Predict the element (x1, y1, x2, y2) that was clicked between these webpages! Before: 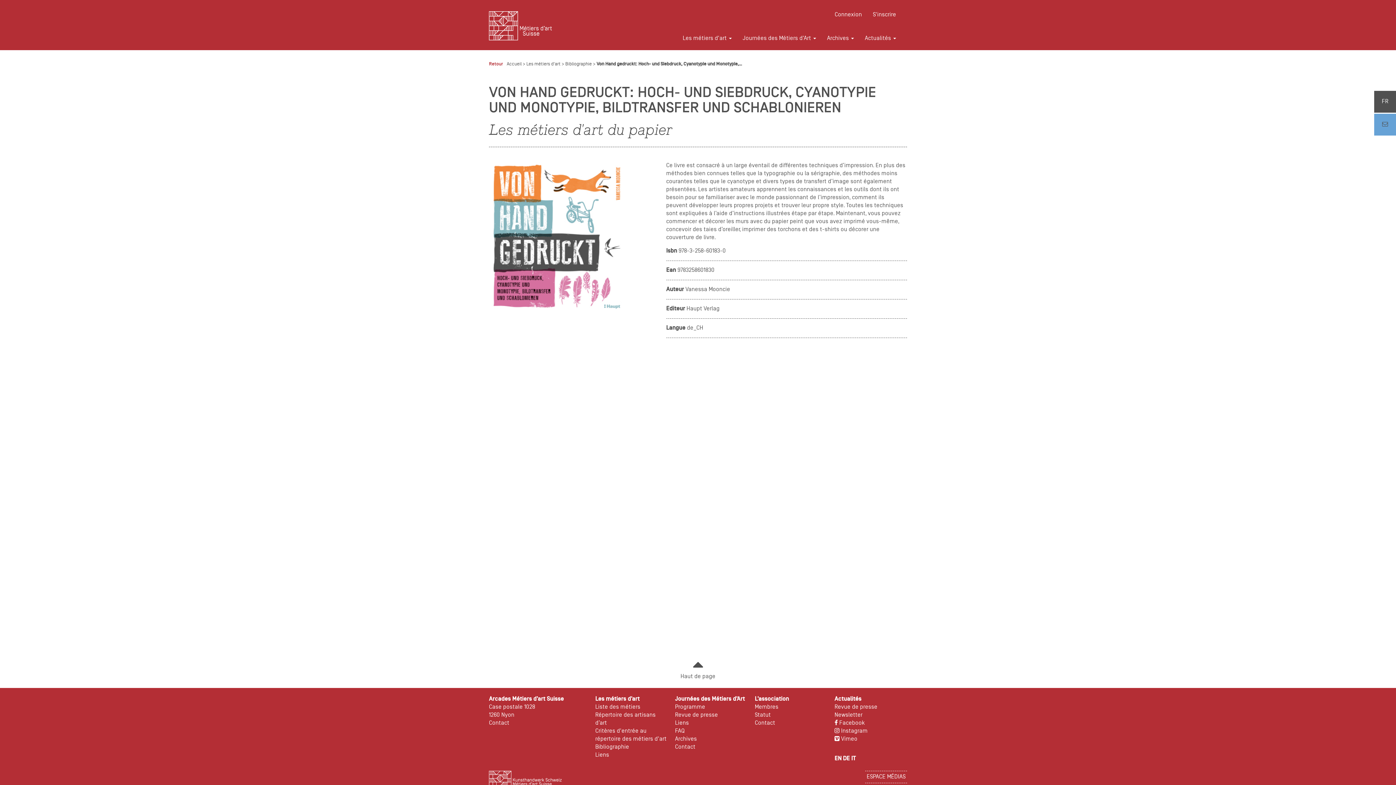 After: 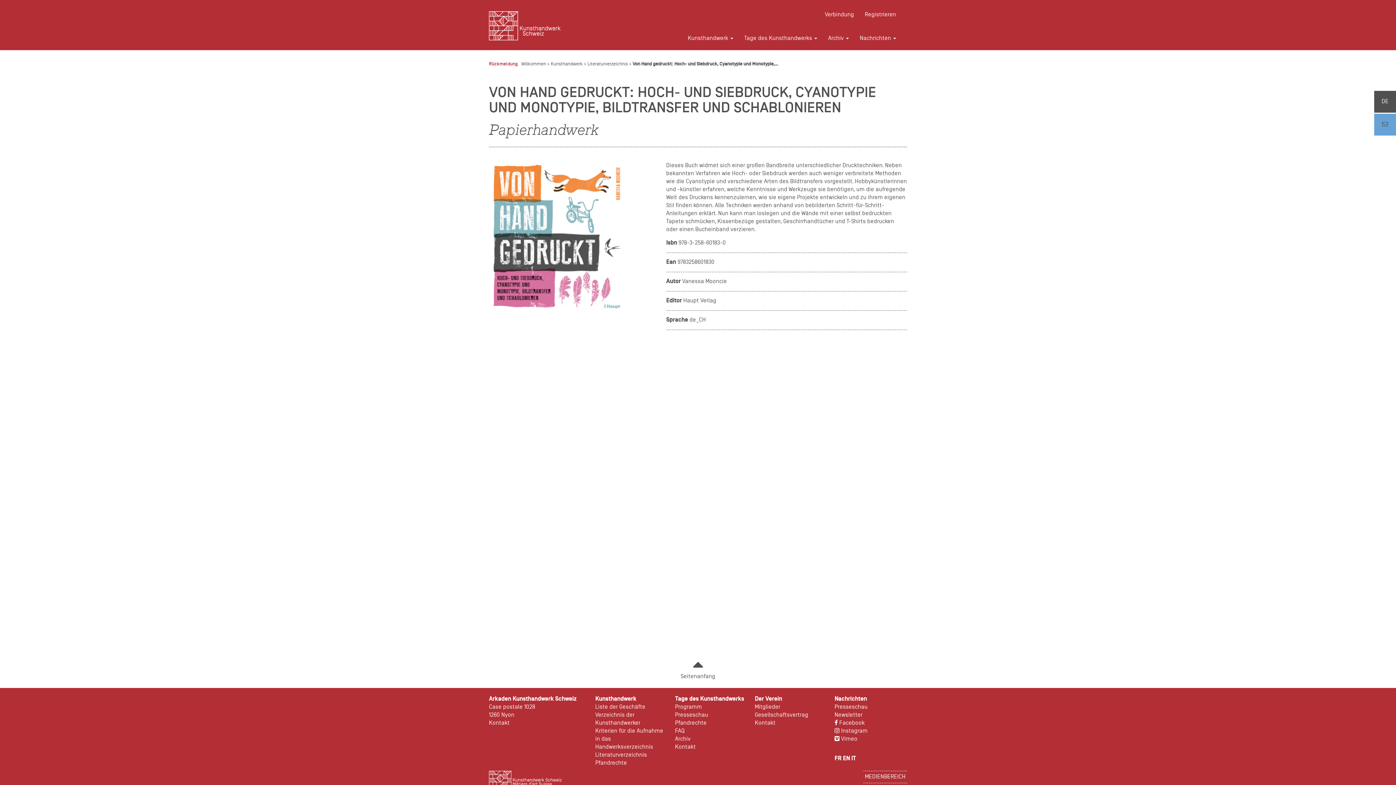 Action: label: DE  bbox: (843, 756, 851, 761)